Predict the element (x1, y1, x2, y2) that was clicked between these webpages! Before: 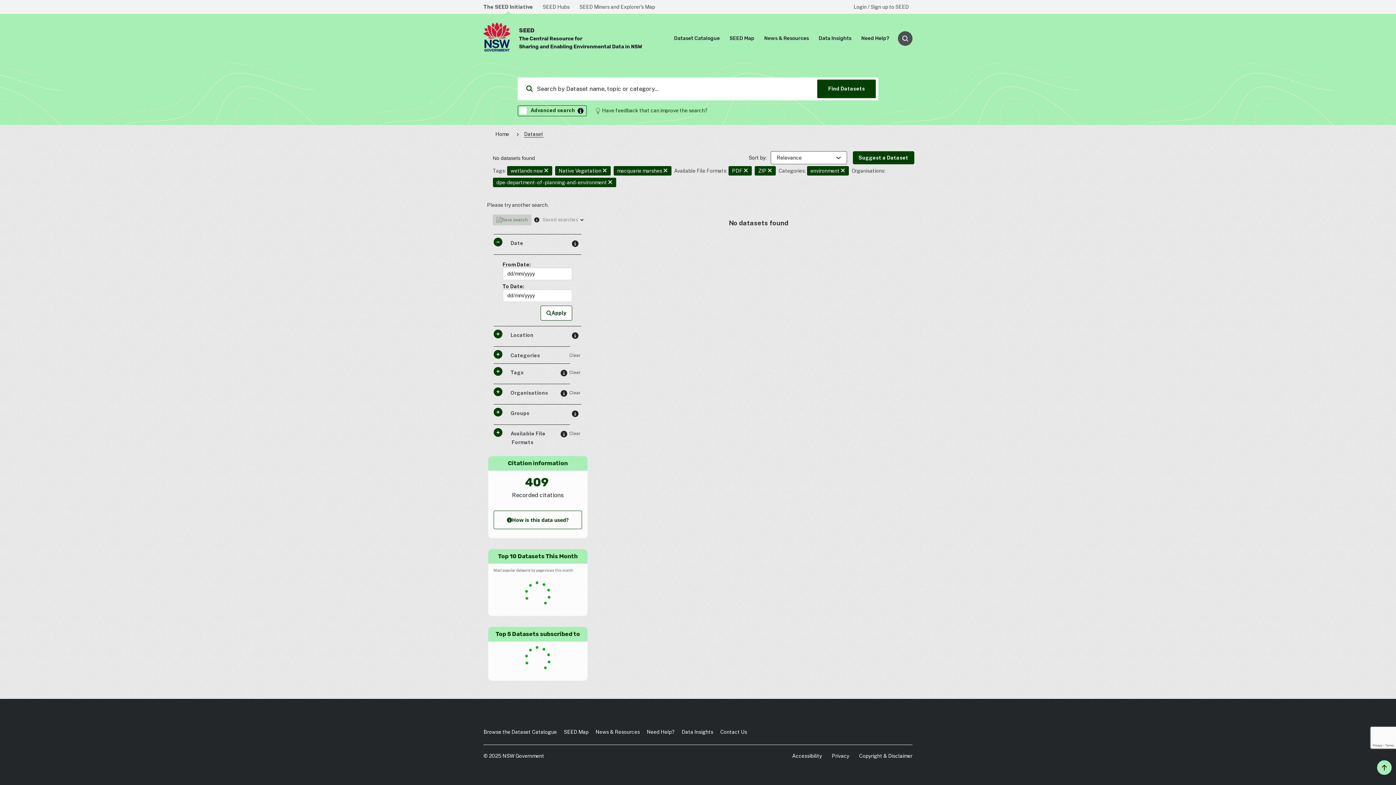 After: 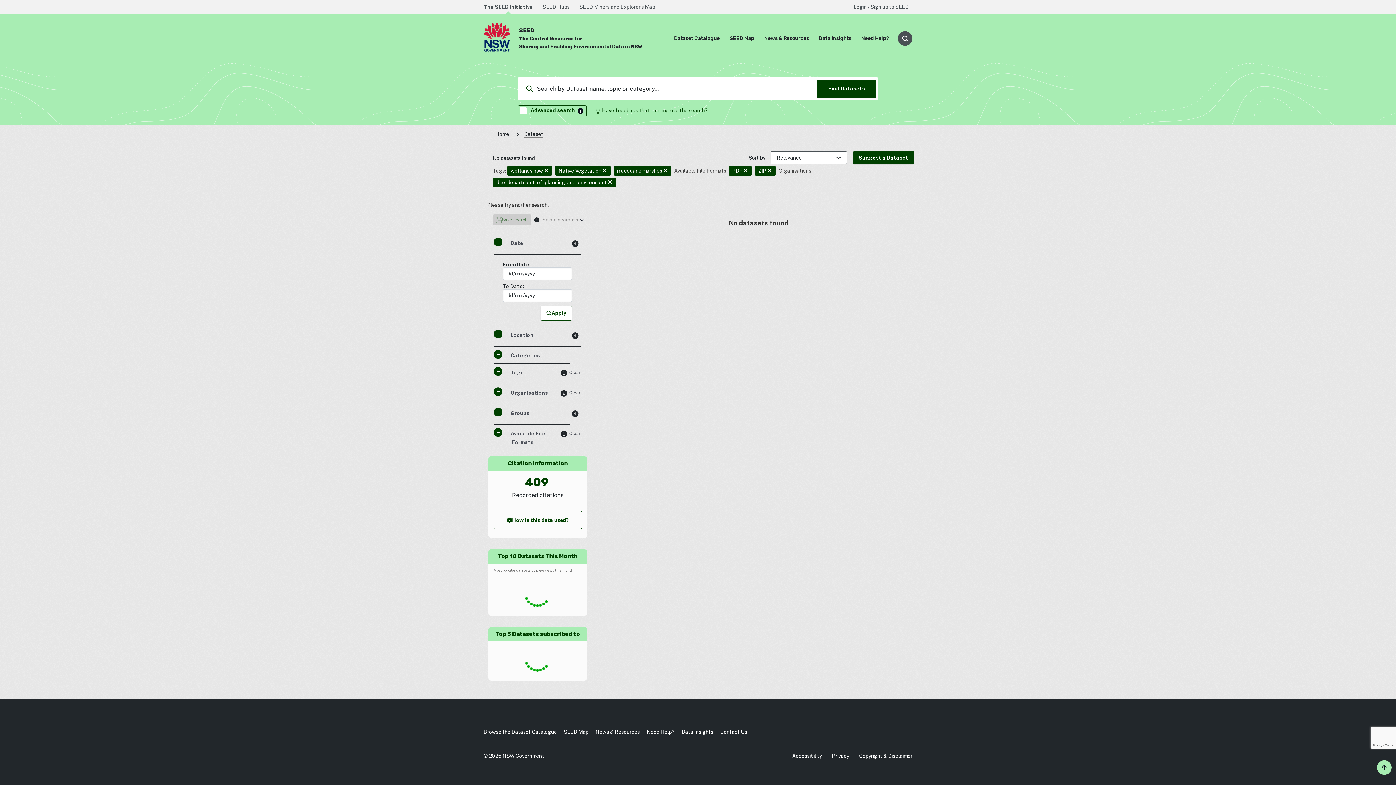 Action: bbox: (569, 352, 580, 359) label: Clear